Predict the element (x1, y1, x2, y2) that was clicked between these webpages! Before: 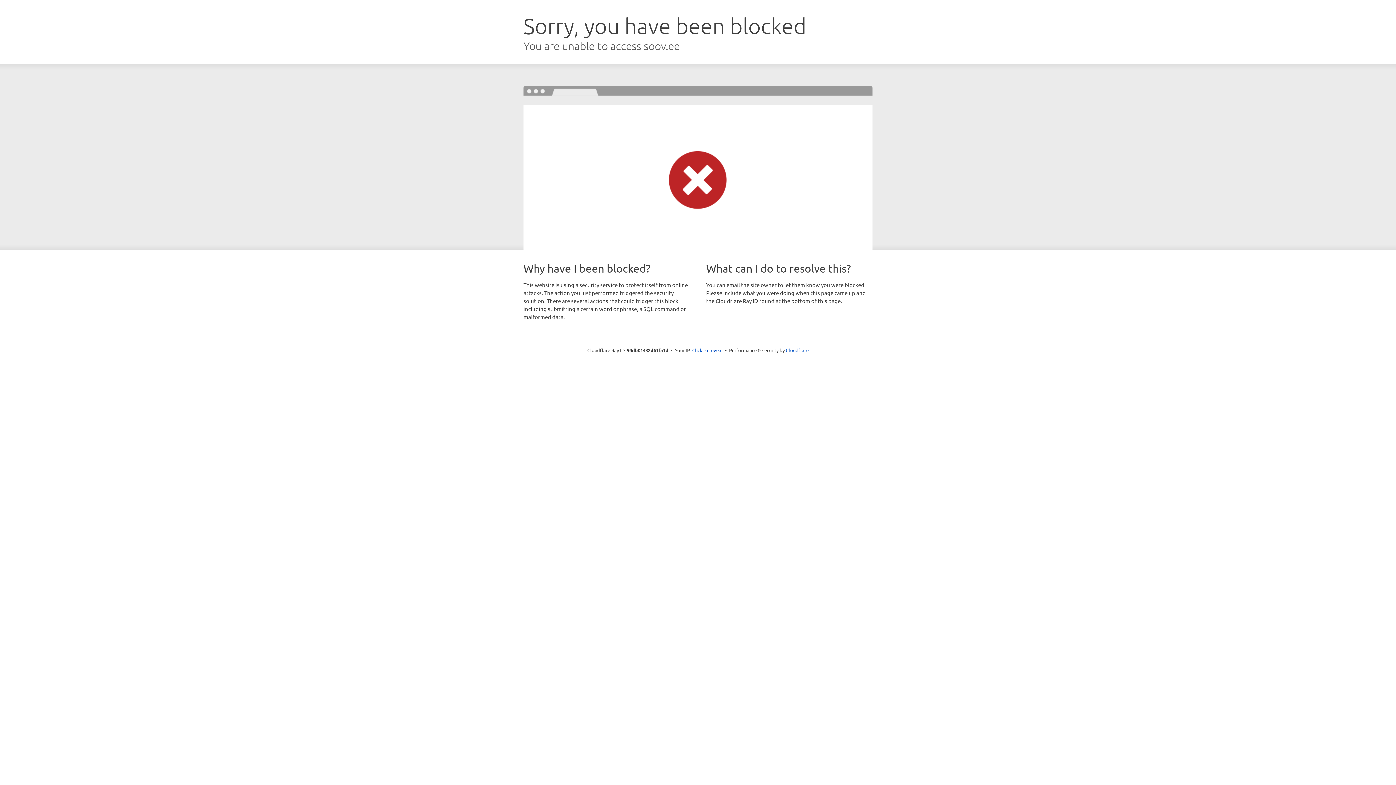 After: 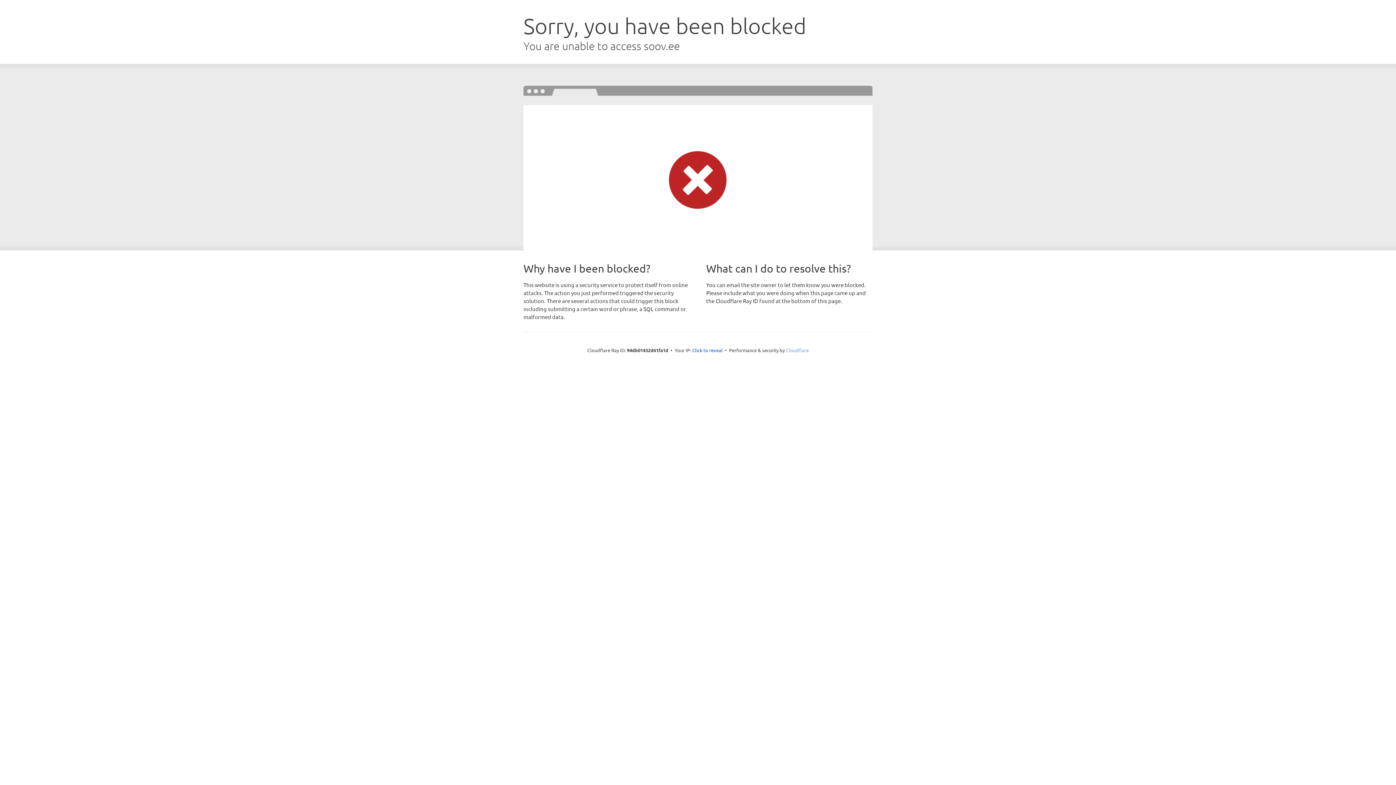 Action: bbox: (786, 347, 808, 353) label: Cloudflare